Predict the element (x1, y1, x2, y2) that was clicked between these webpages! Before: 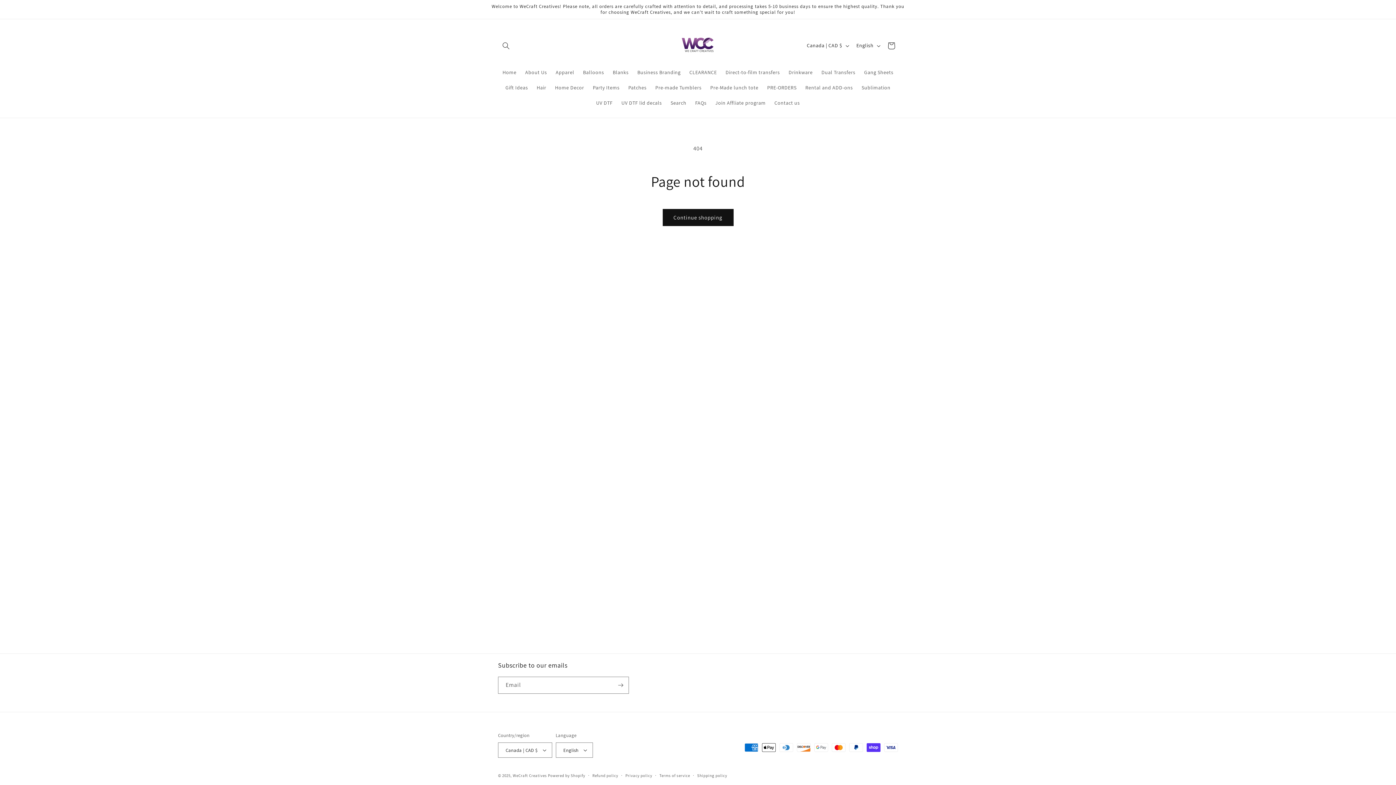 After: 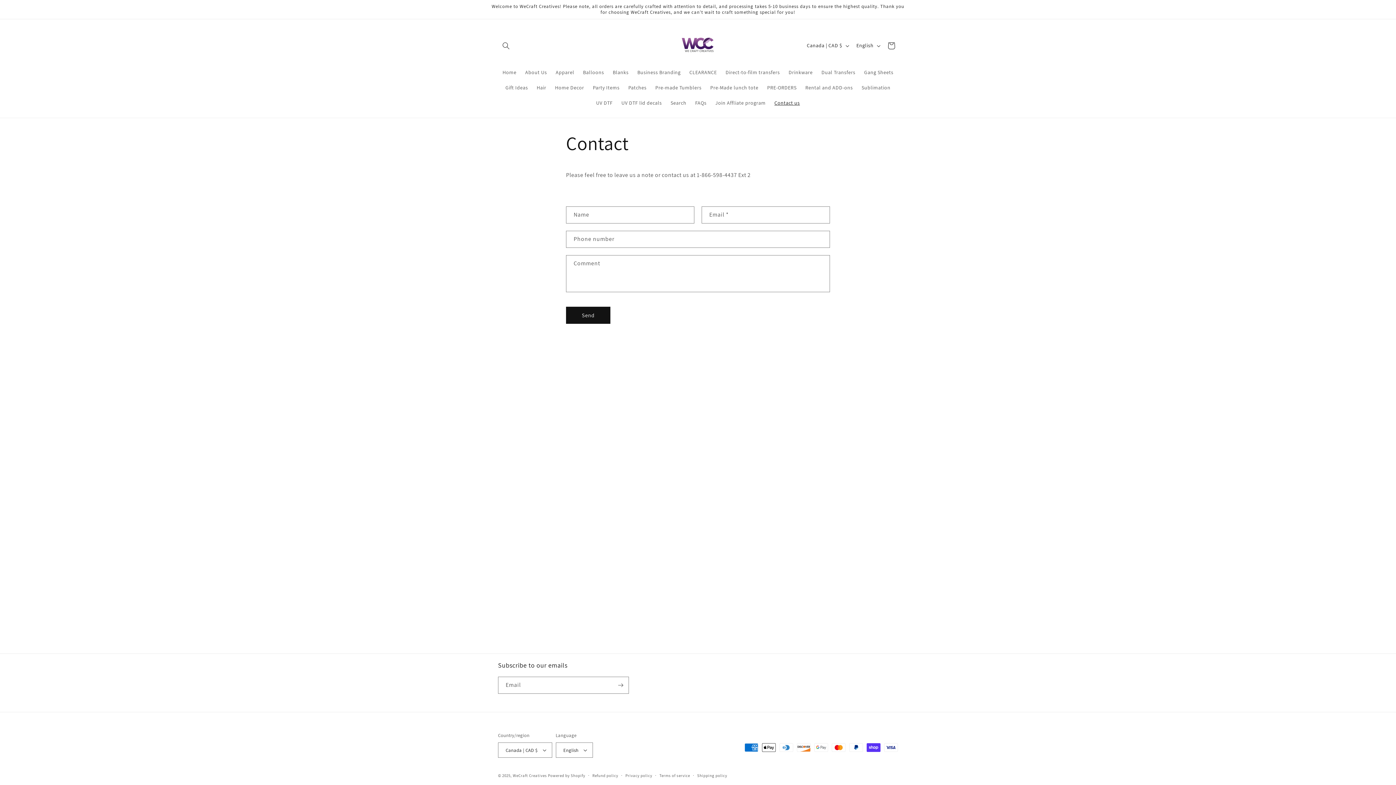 Action: label: Contact us bbox: (770, 95, 804, 110)